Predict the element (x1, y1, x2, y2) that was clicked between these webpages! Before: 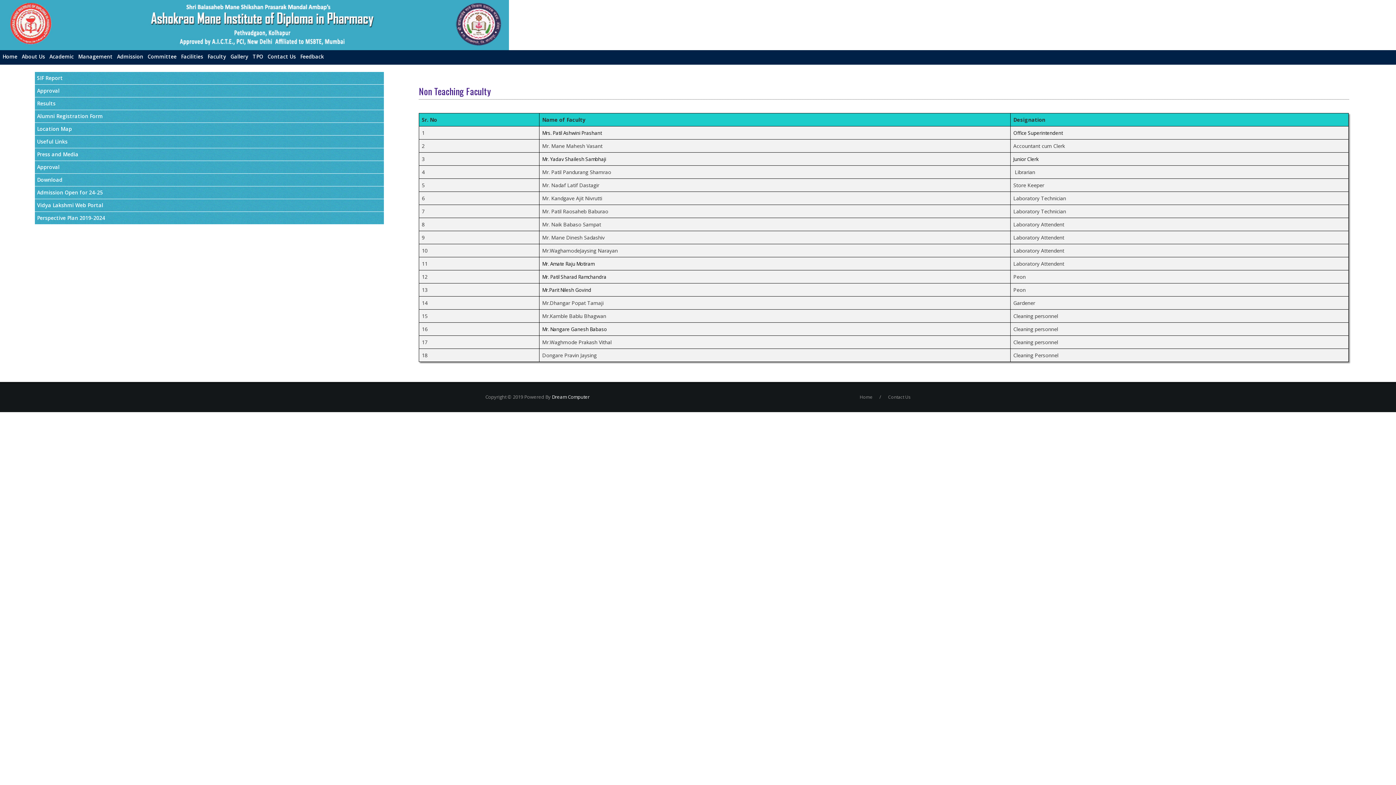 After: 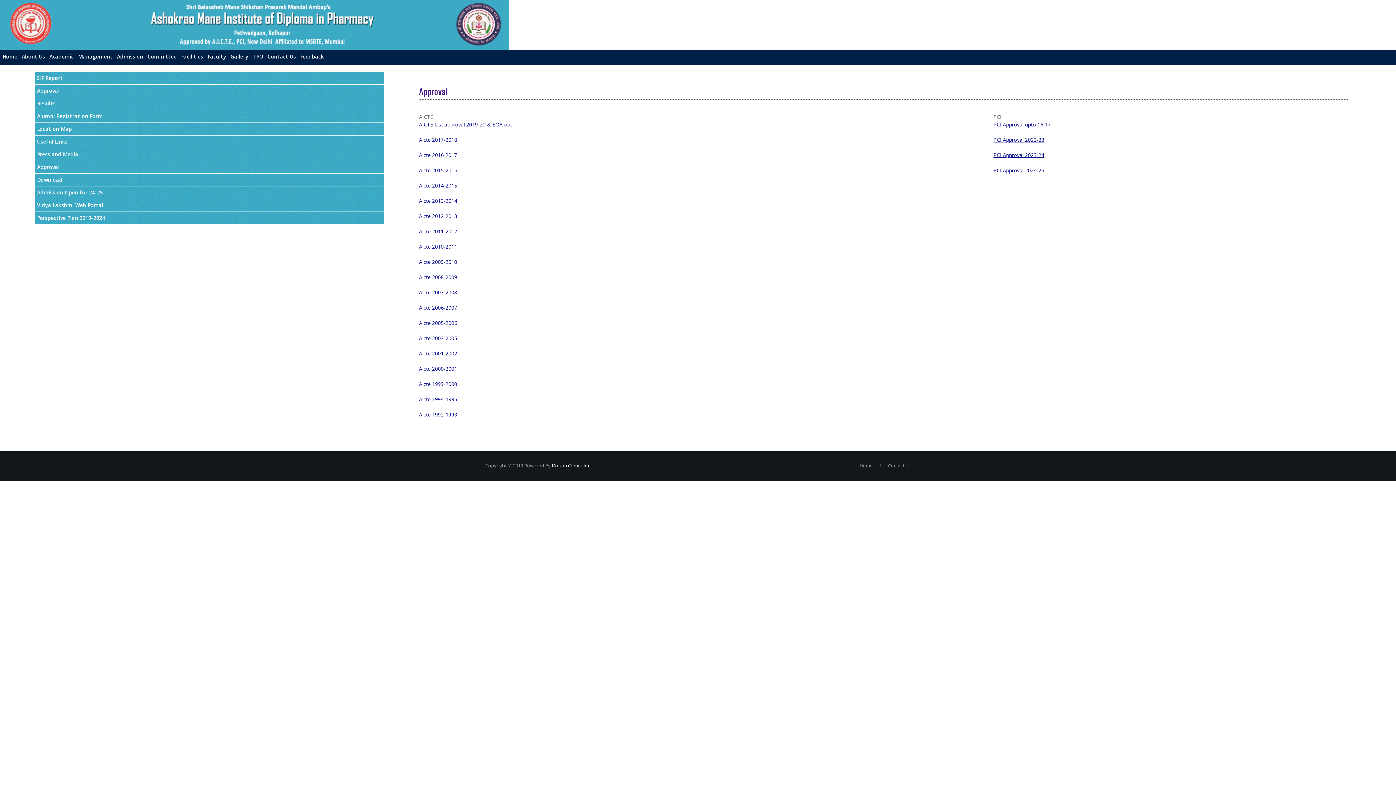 Action: bbox: (34, 84, 384, 97) label: Approval